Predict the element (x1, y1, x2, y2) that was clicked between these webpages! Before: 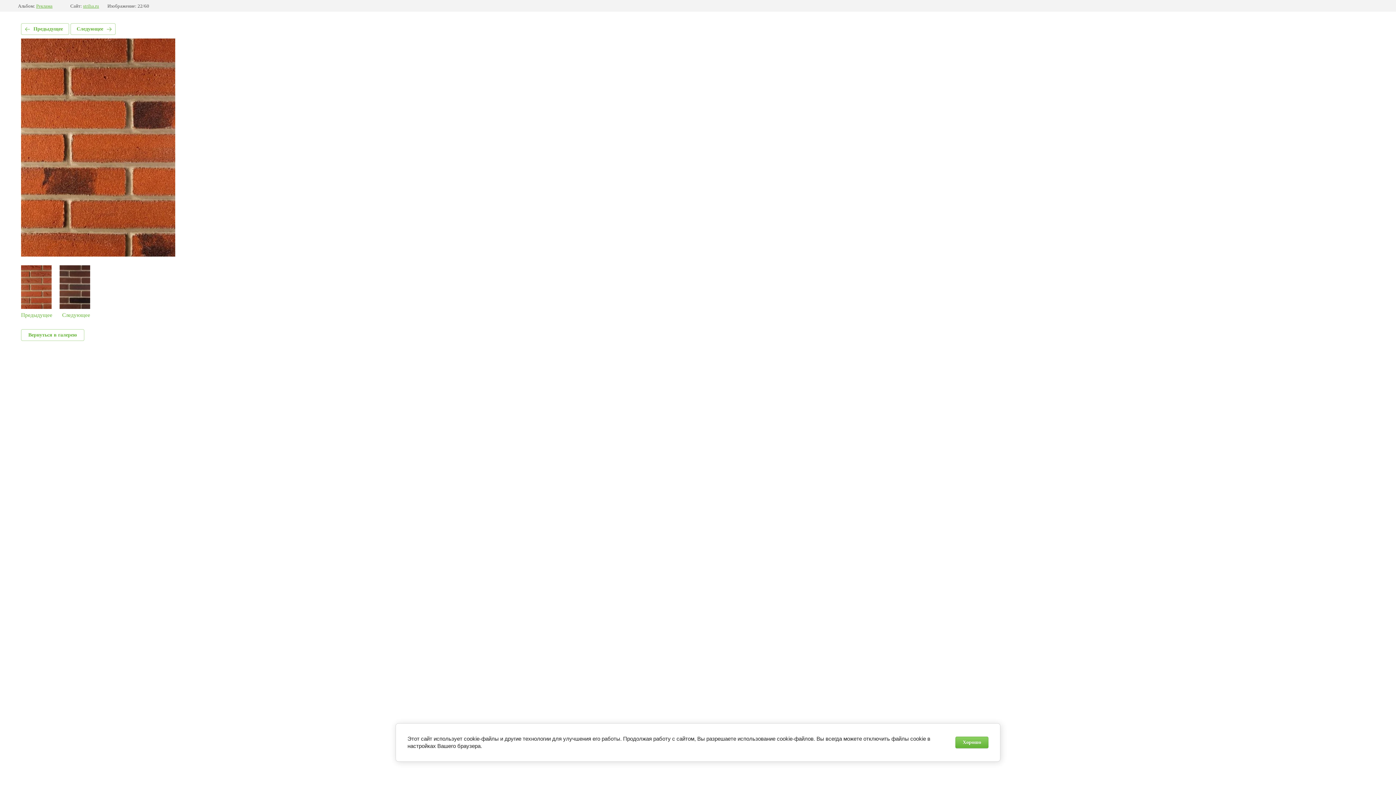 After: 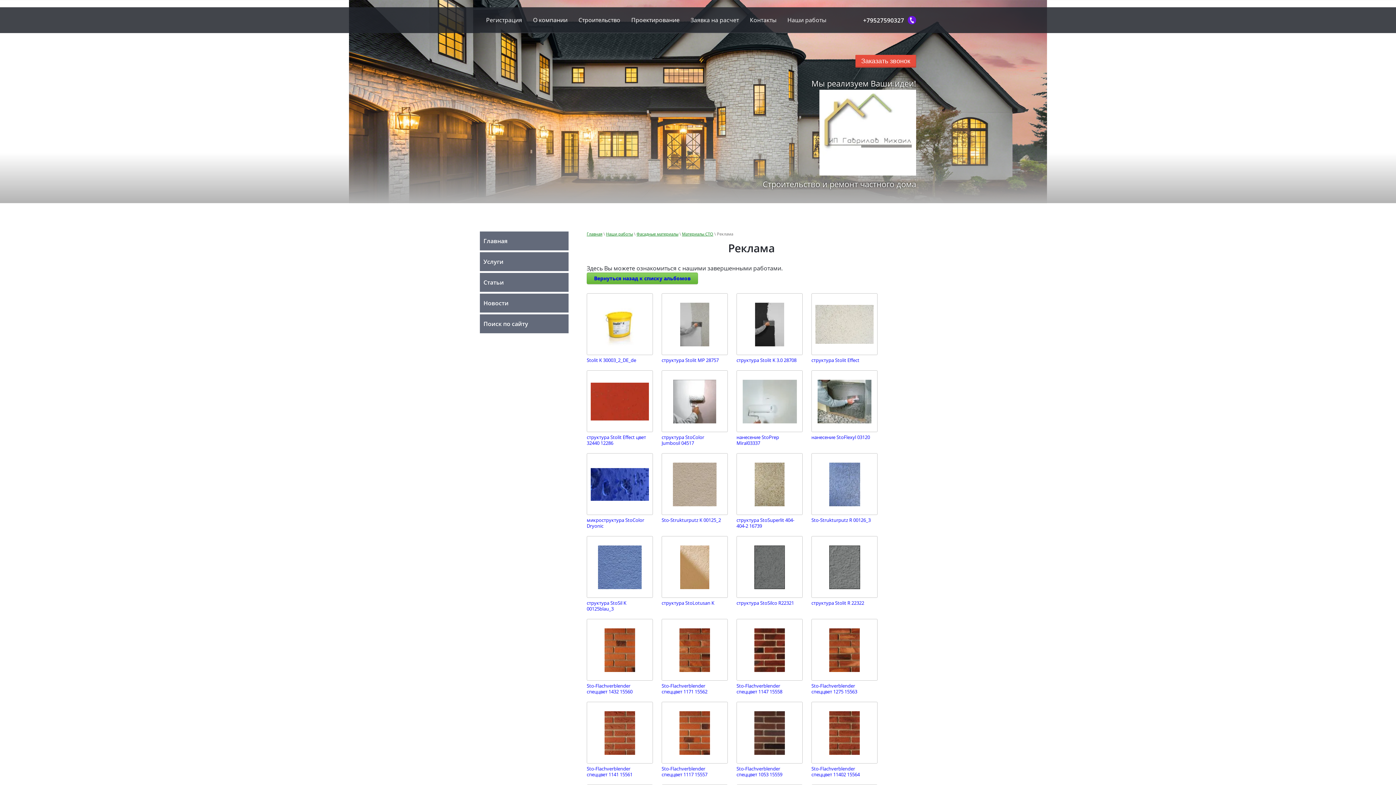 Action: label: Вернуться в галерею bbox: (21, 329, 84, 341)